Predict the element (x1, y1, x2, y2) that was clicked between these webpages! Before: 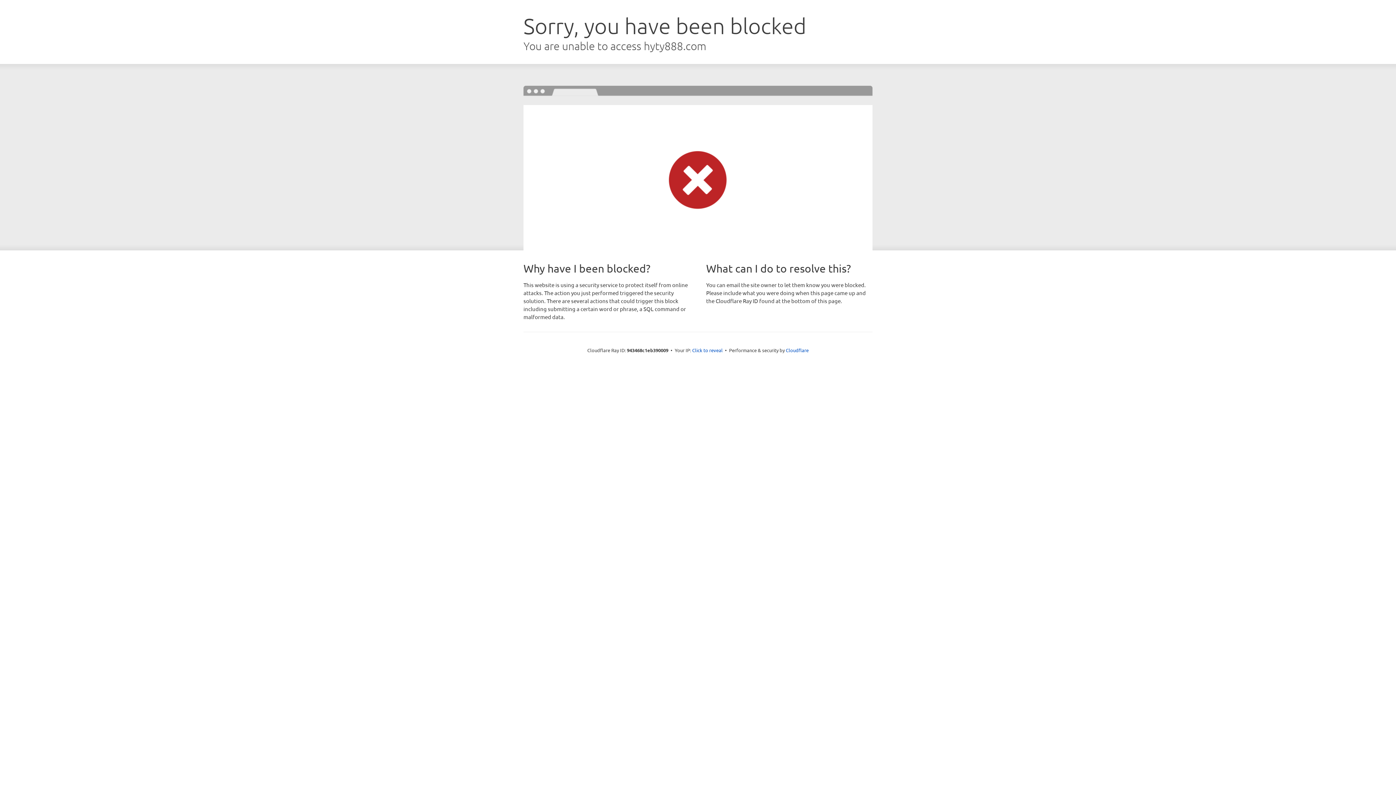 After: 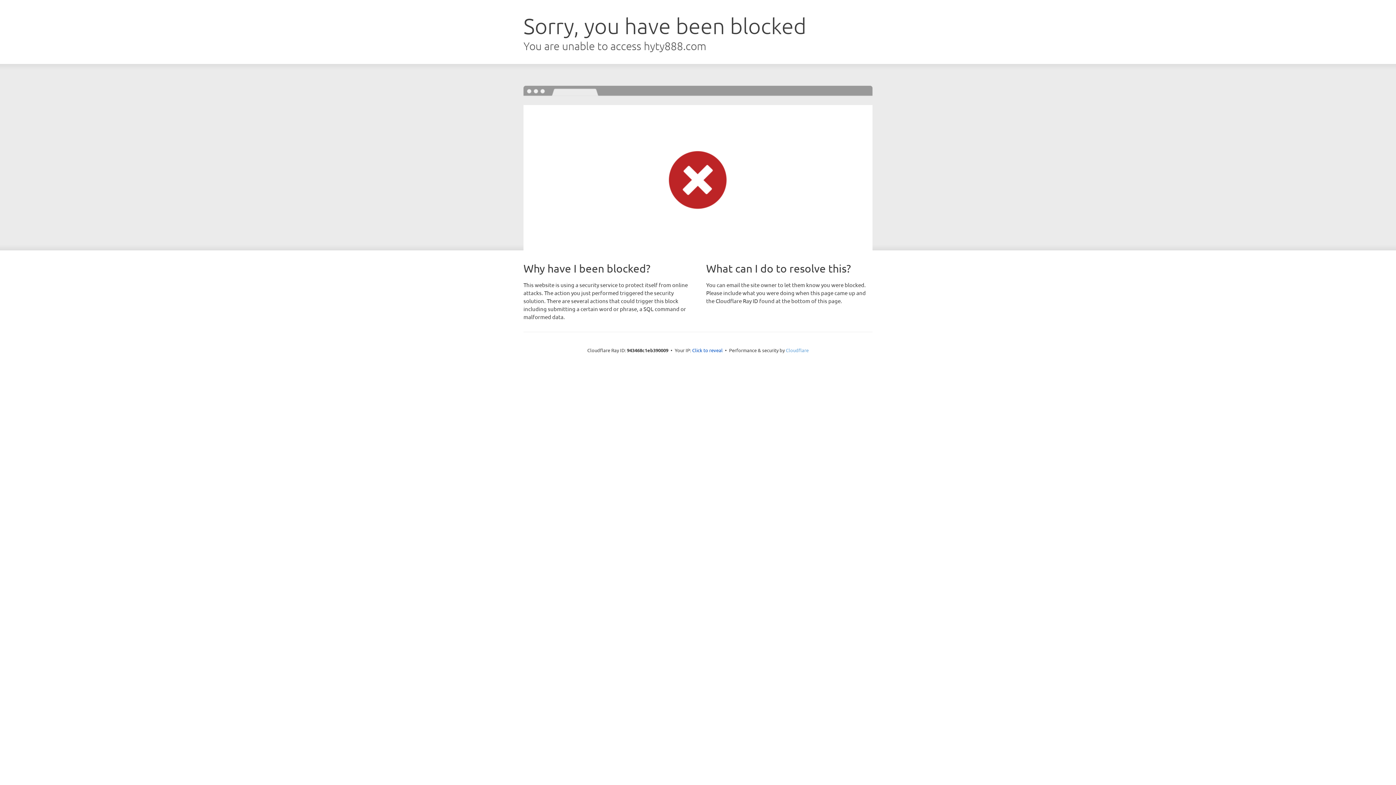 Action: label: Cloudflare bbox: (786, 347, 808, 353)